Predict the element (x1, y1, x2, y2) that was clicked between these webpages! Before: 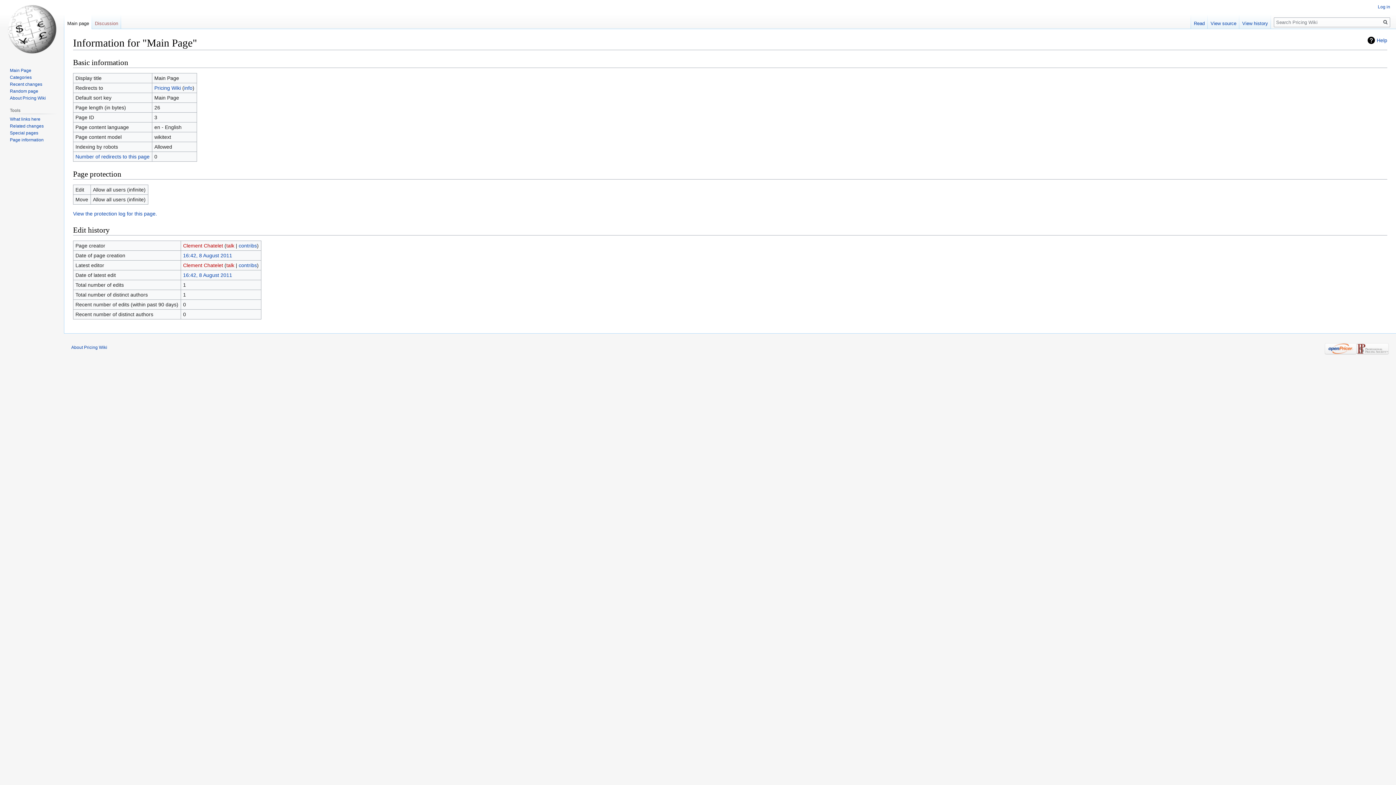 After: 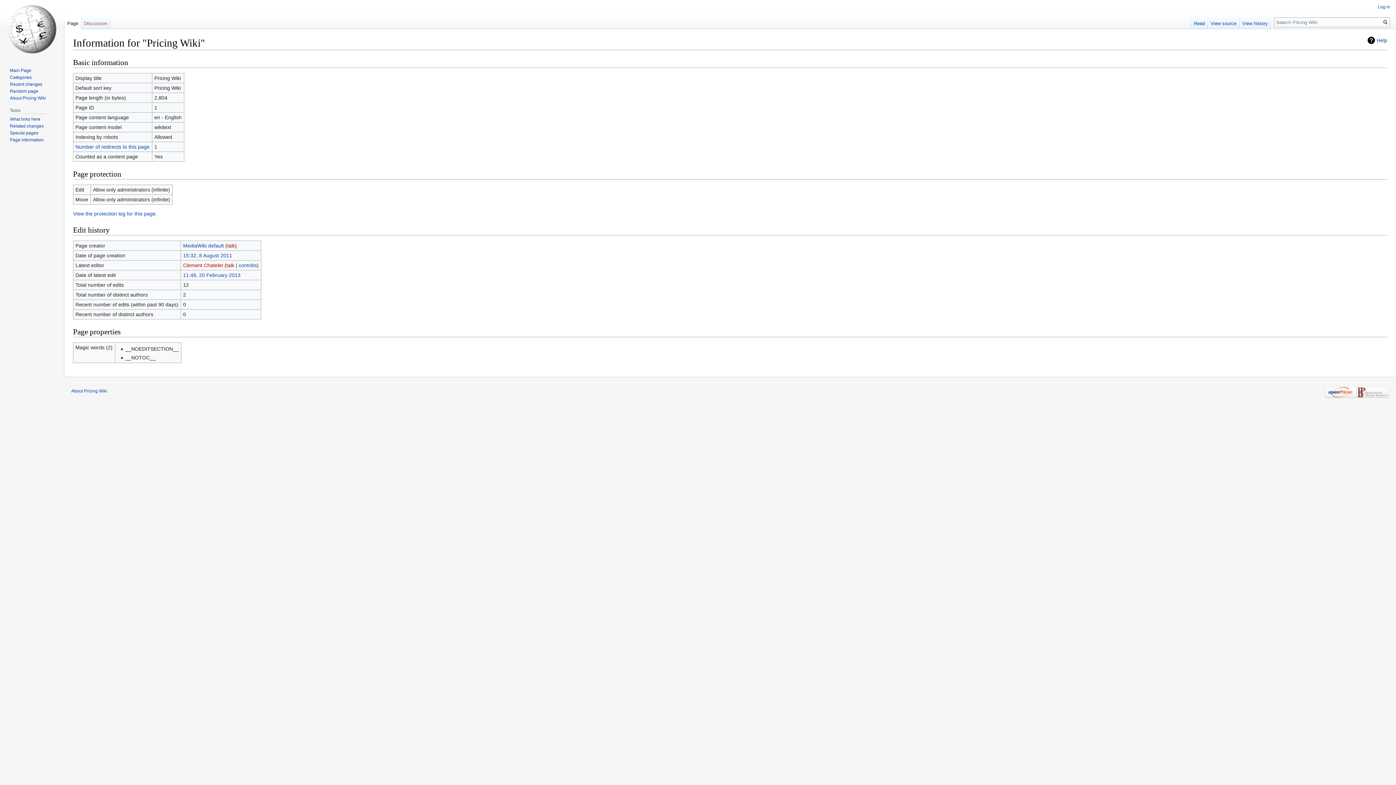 Action: label: info bbox: (184, 85, 192, 90)